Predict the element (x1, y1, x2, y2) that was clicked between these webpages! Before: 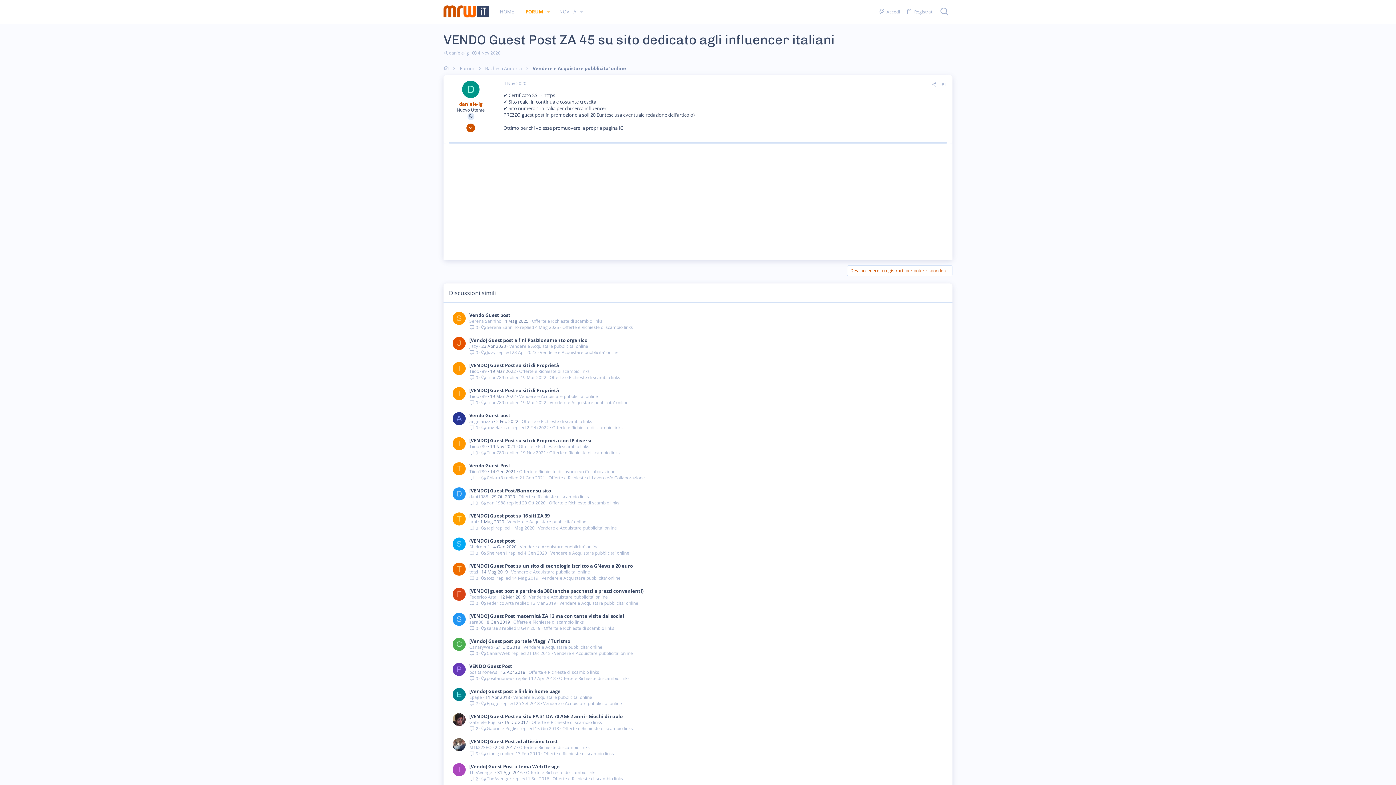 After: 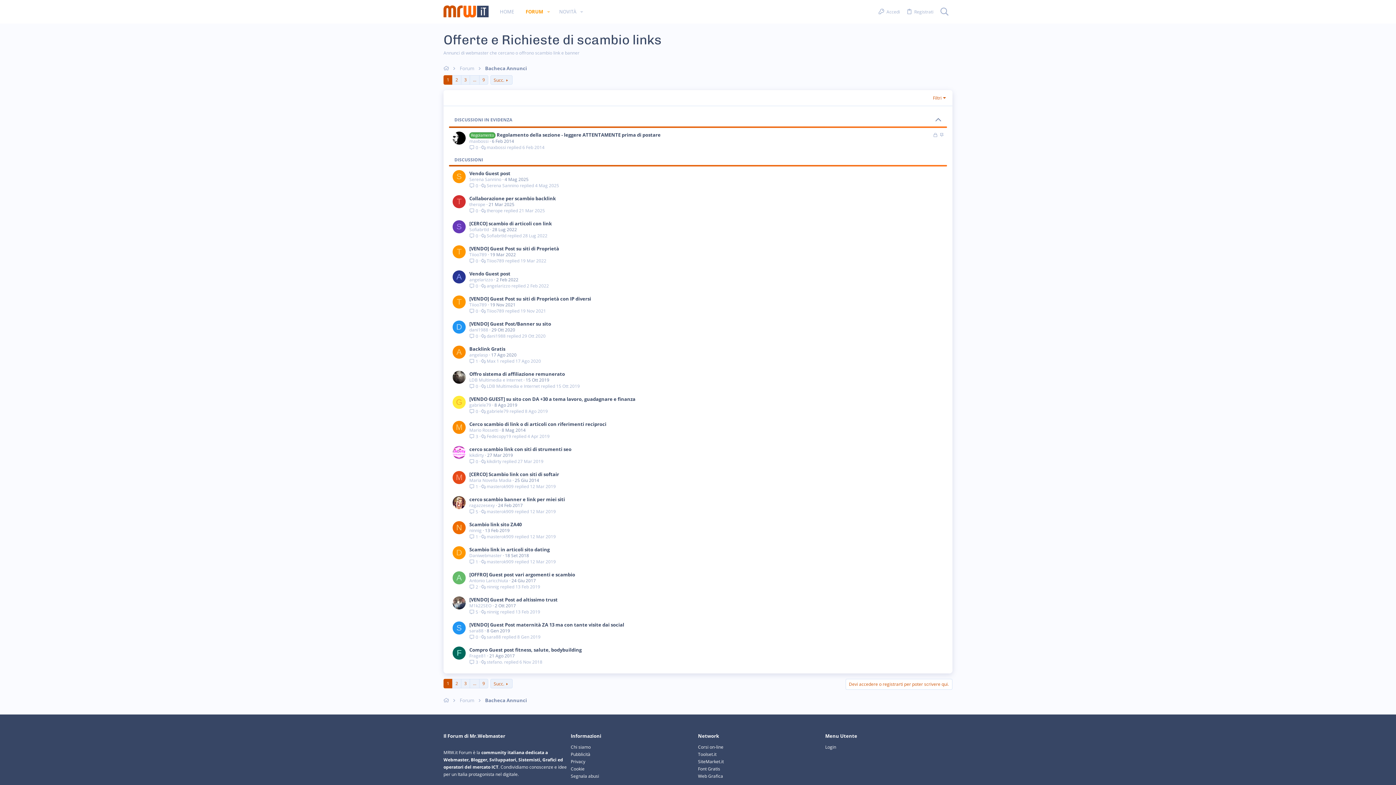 Action: bbox: (518, 443, 589, 449) label: Offerte e Richieste di scambio links